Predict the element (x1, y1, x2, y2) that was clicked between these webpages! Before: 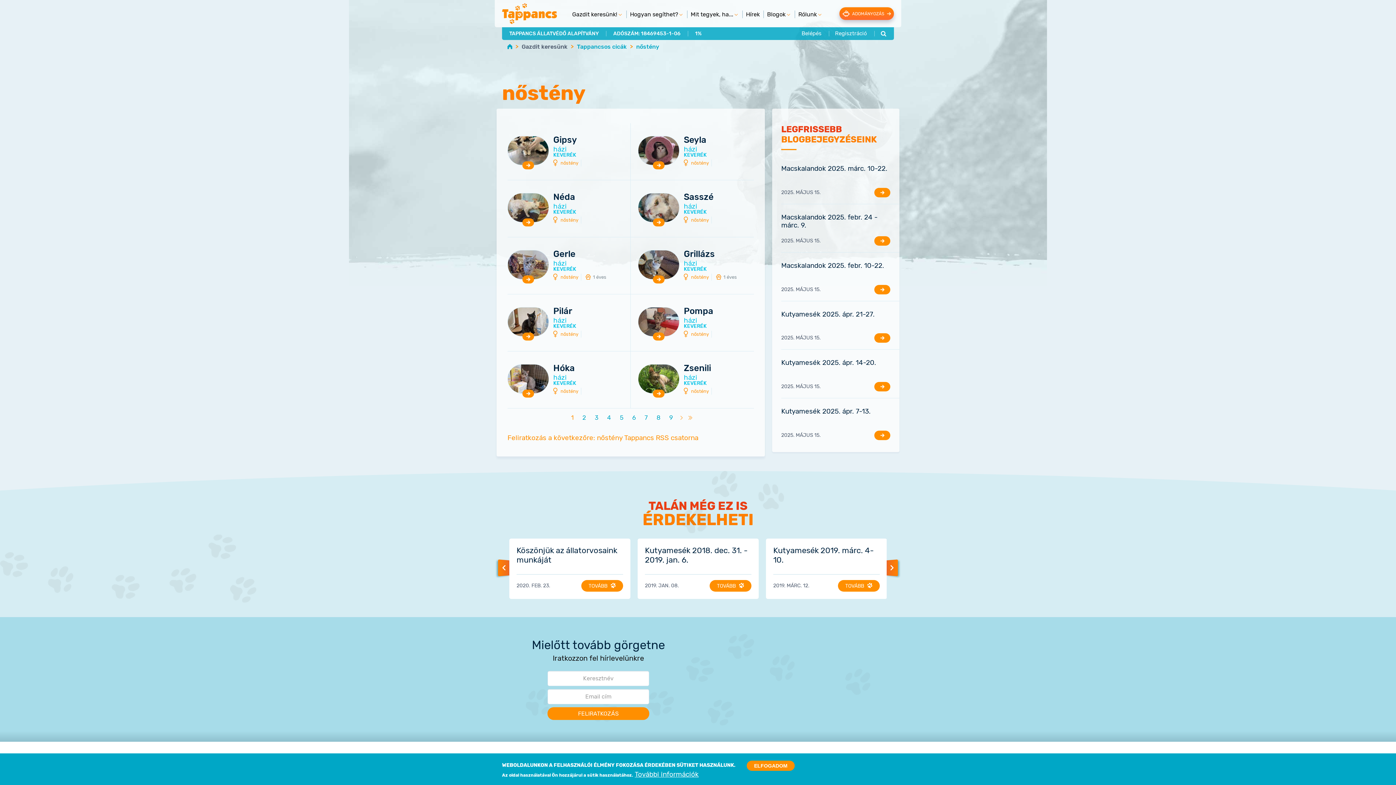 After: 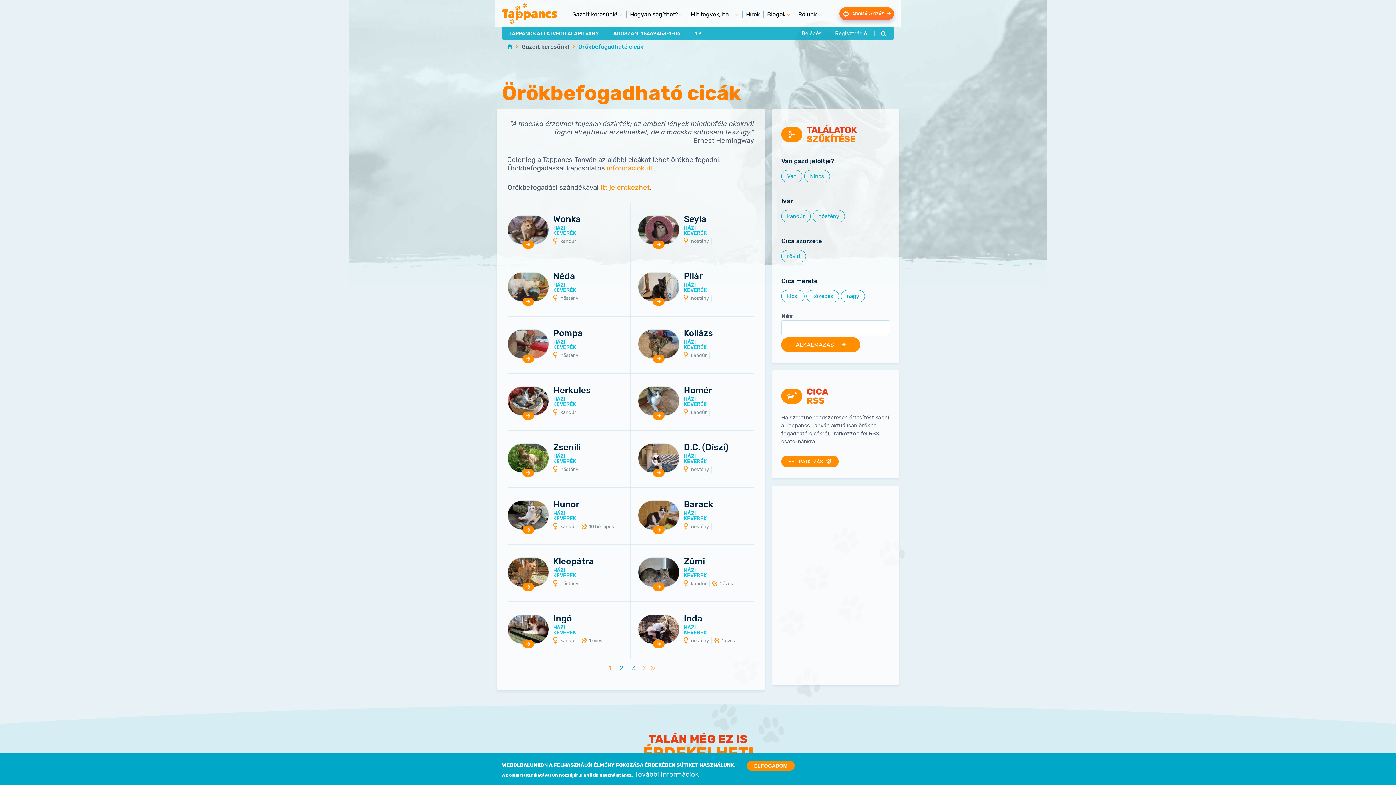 Action: bbox: (577, 43, 626, 50) label: Tappancsos cicák